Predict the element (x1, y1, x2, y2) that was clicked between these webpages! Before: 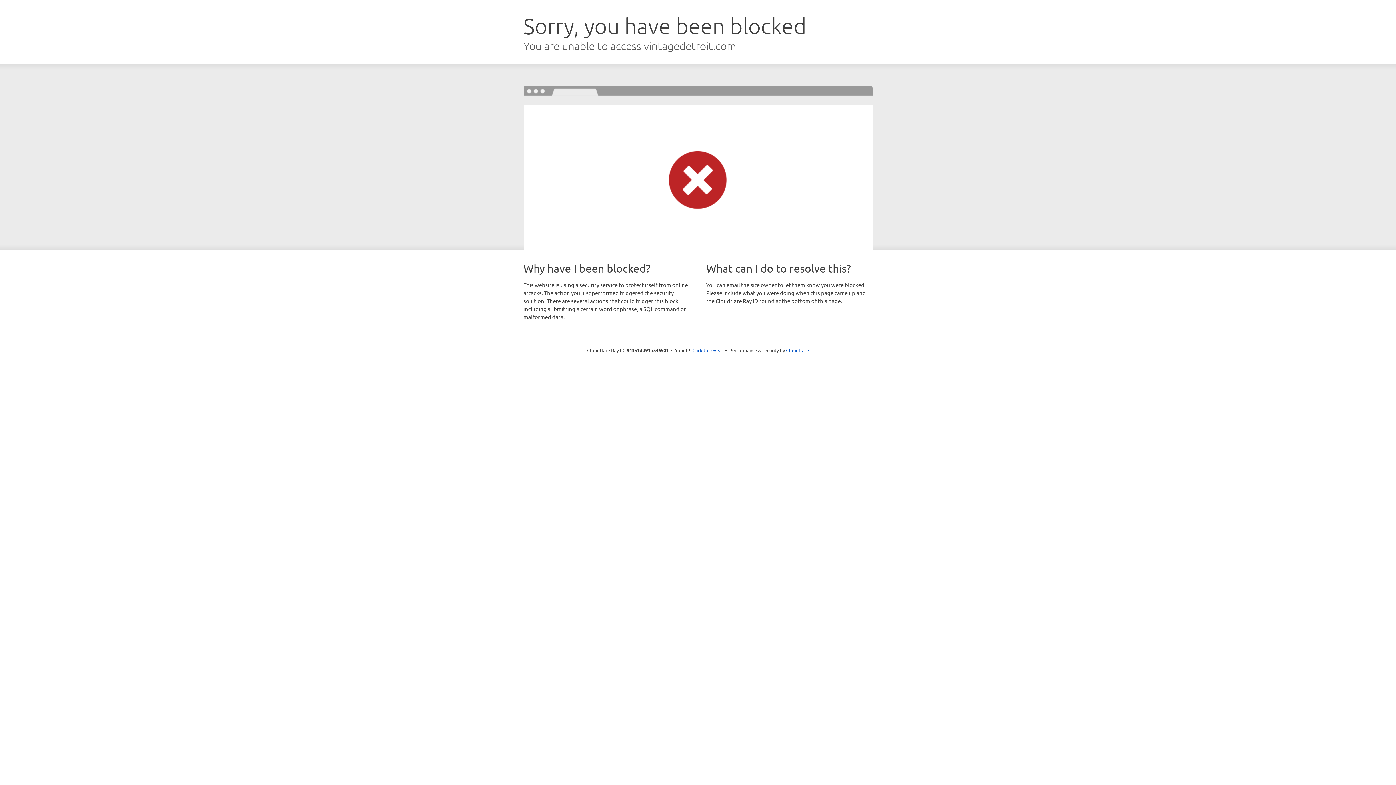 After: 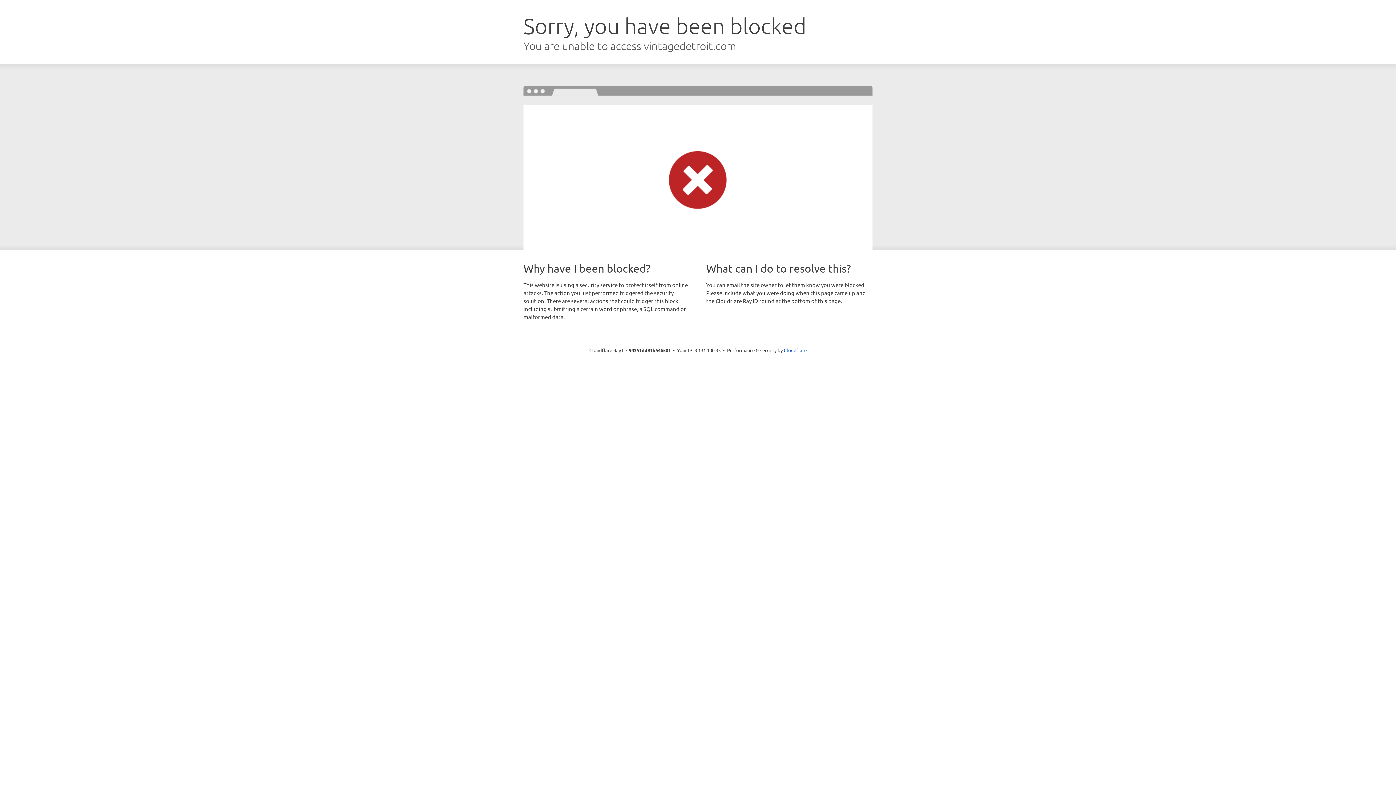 Action: label: Click to reveal bbox: (692, 346, 723, 353)